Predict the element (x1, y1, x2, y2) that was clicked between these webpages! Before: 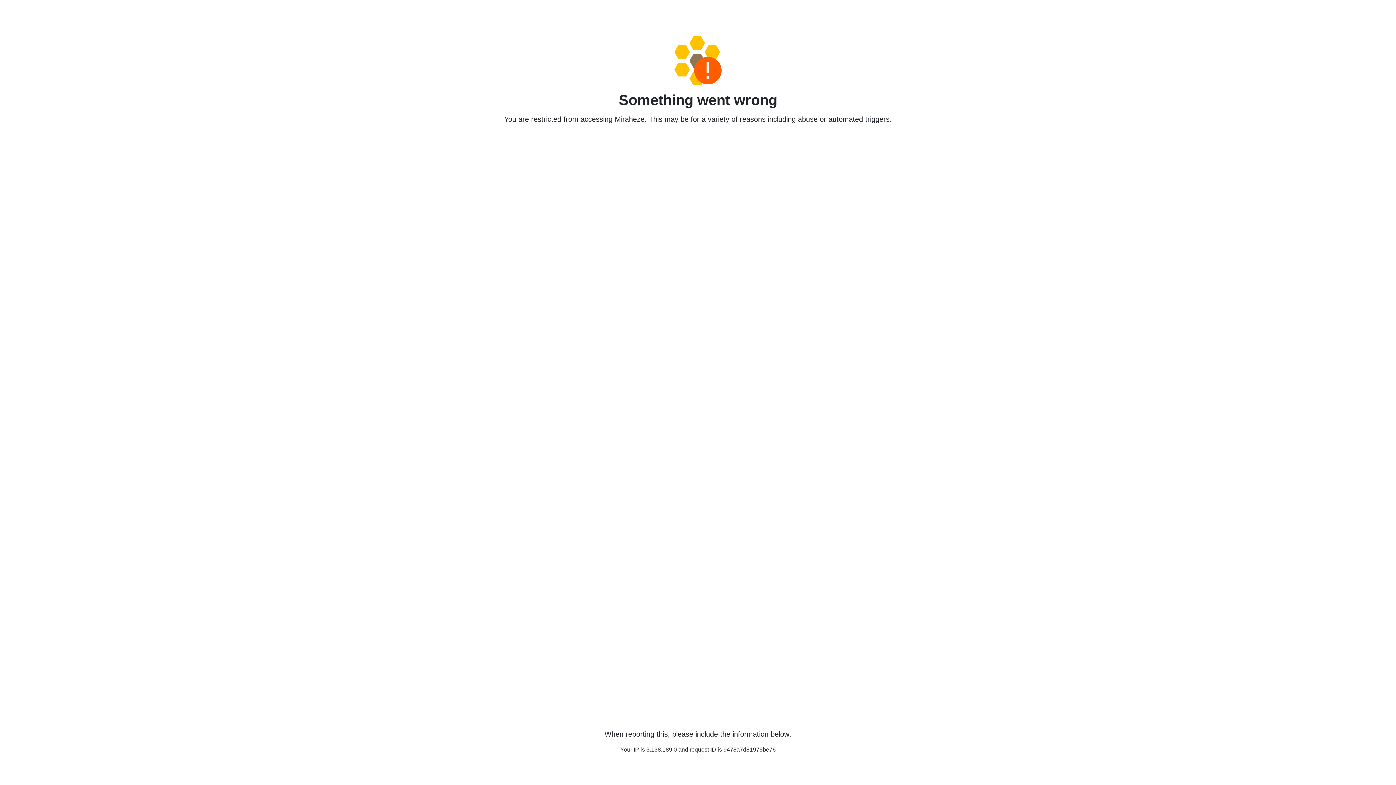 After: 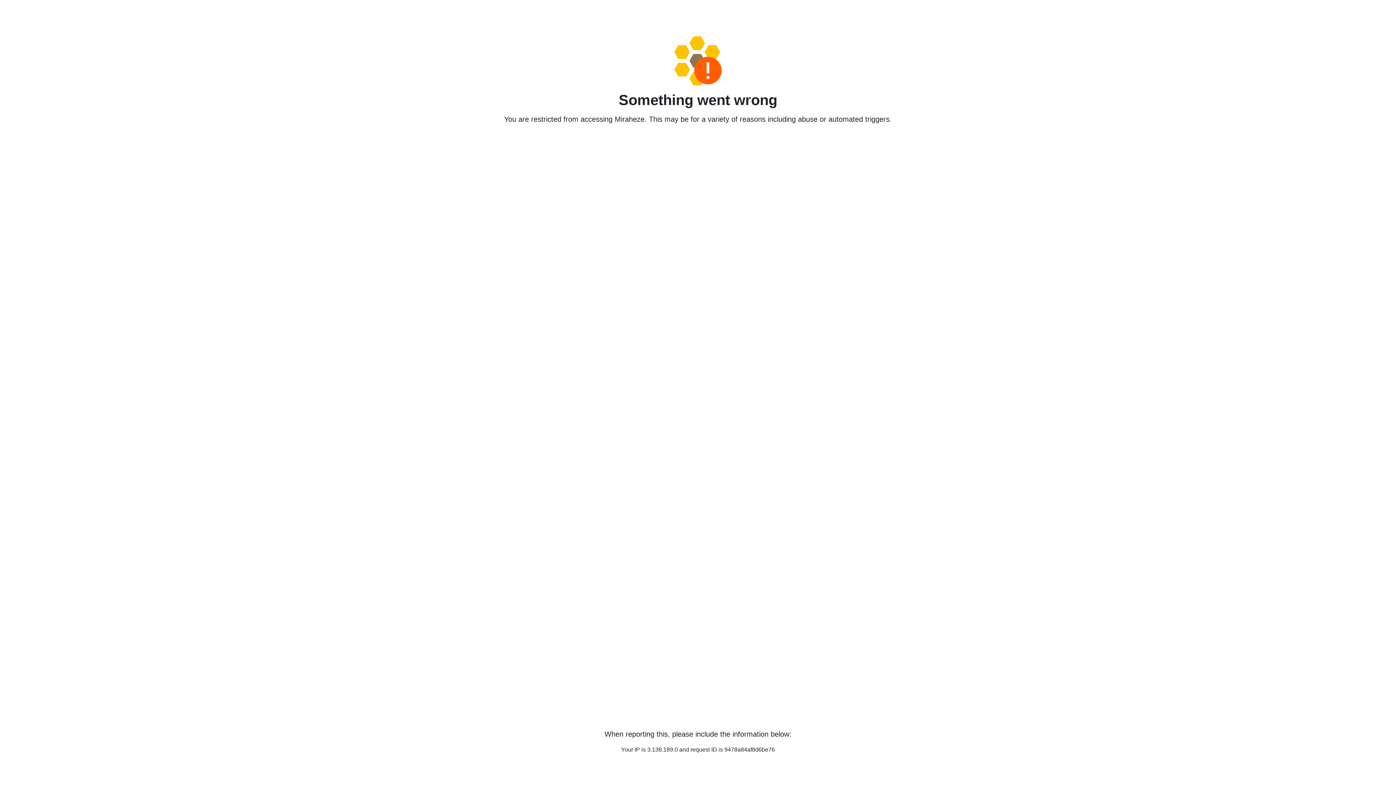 Action: bbox: (458, 36, 938, 85)